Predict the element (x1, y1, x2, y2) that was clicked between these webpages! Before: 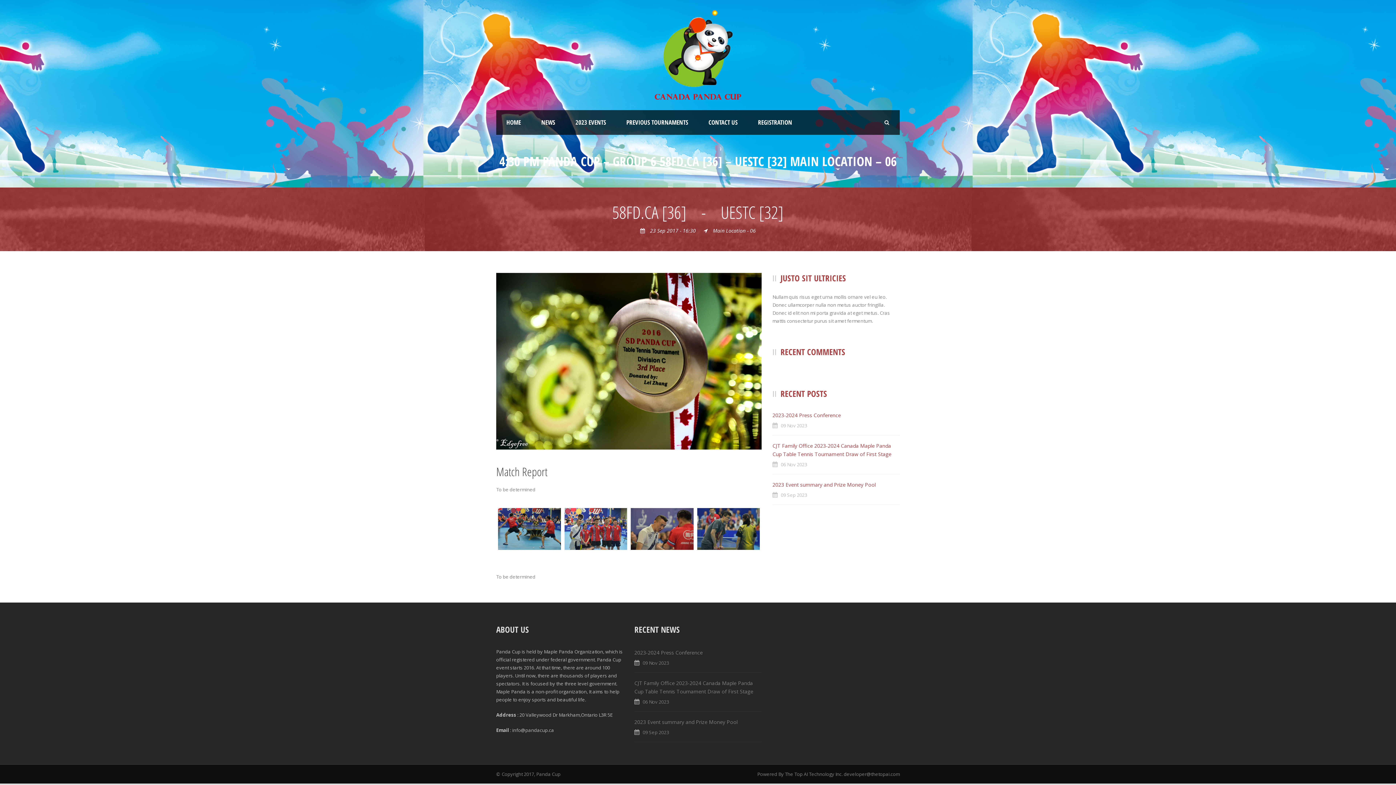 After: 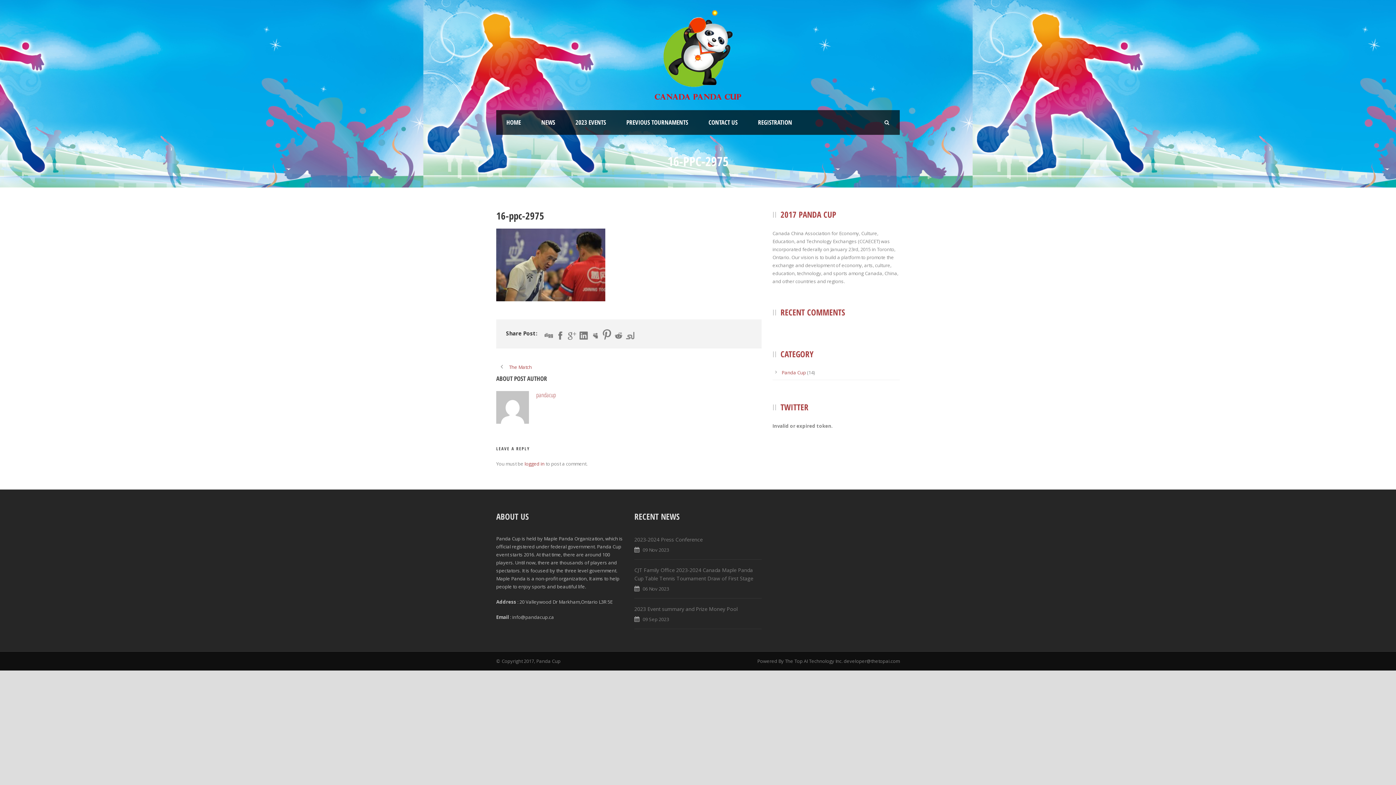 Action: bbox: (630, 508, 693, 550)